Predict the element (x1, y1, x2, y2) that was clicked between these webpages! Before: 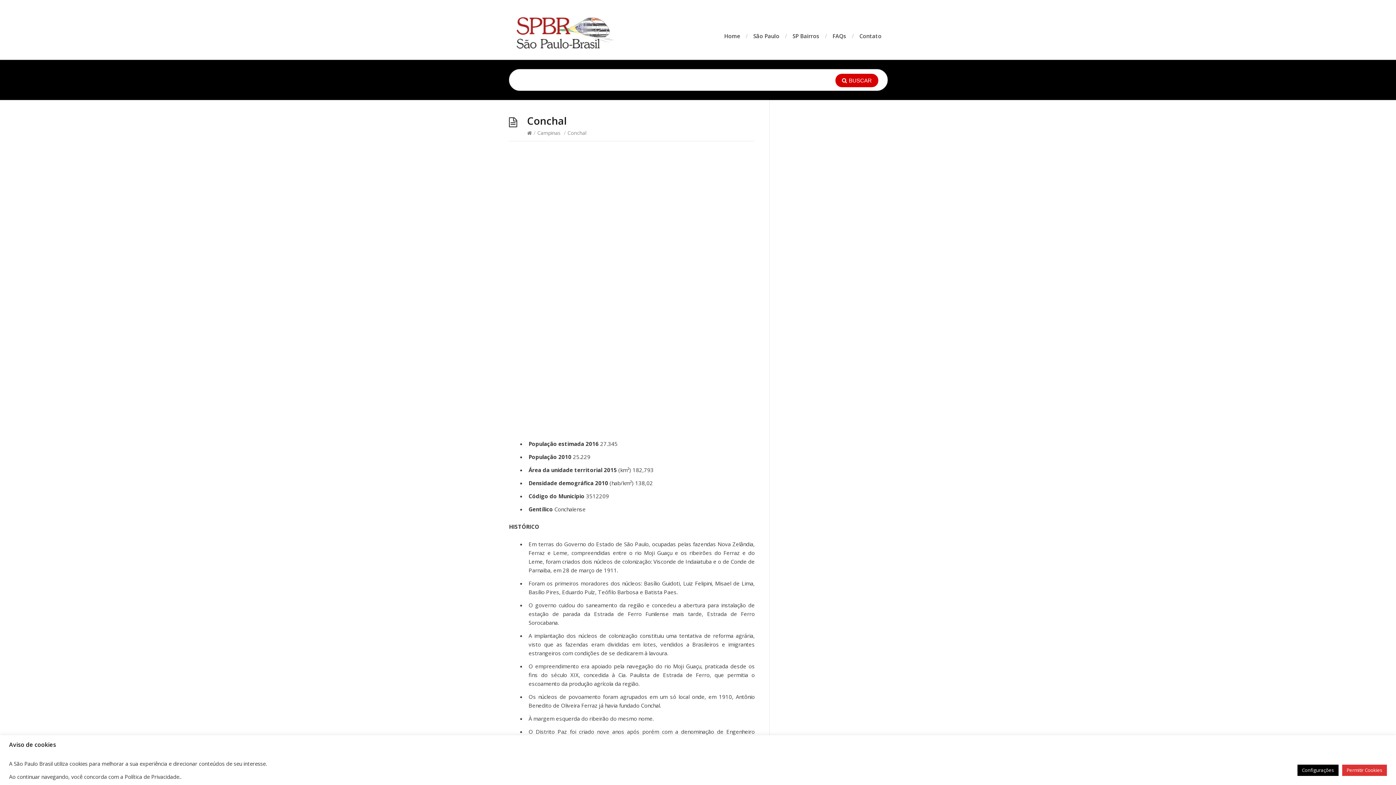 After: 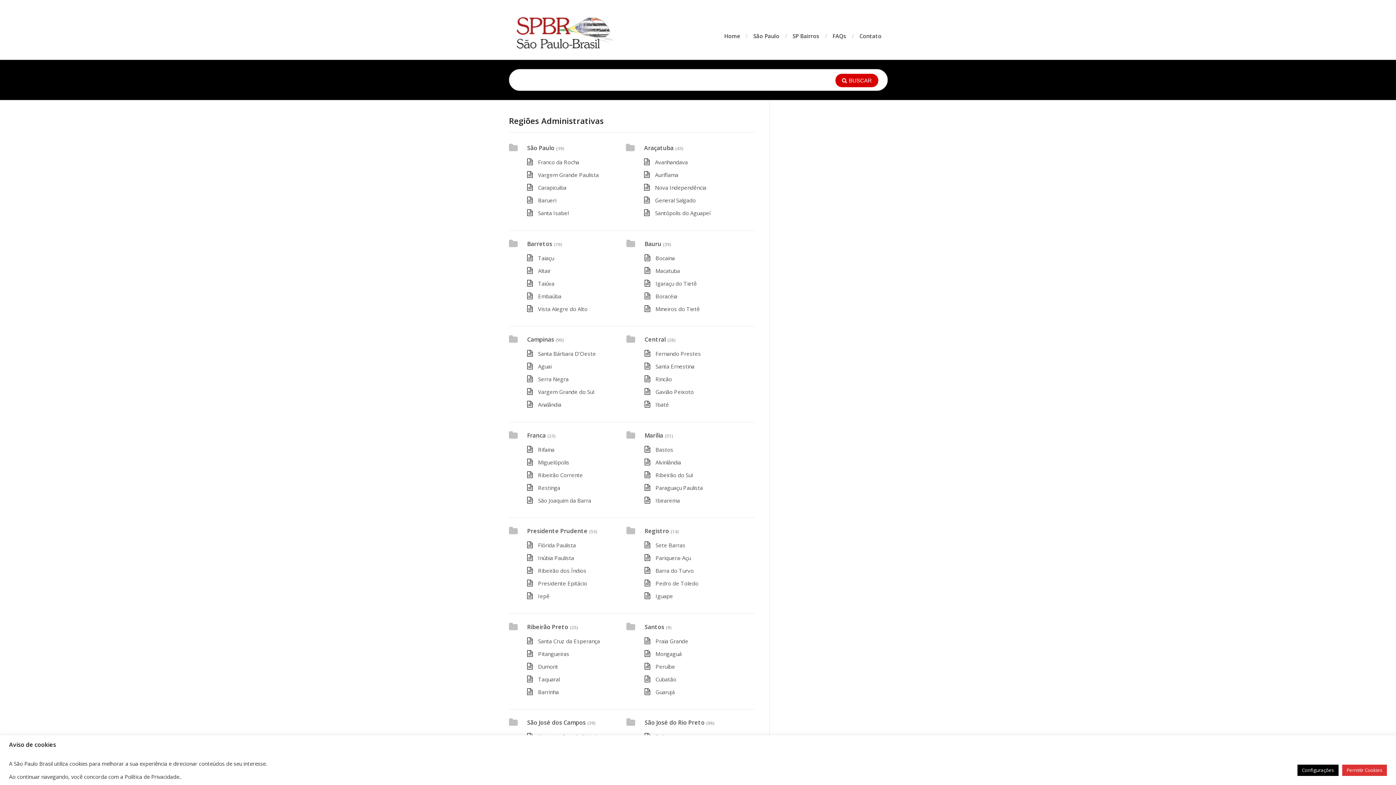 Action: bbox: (509, 14, 629, 56)